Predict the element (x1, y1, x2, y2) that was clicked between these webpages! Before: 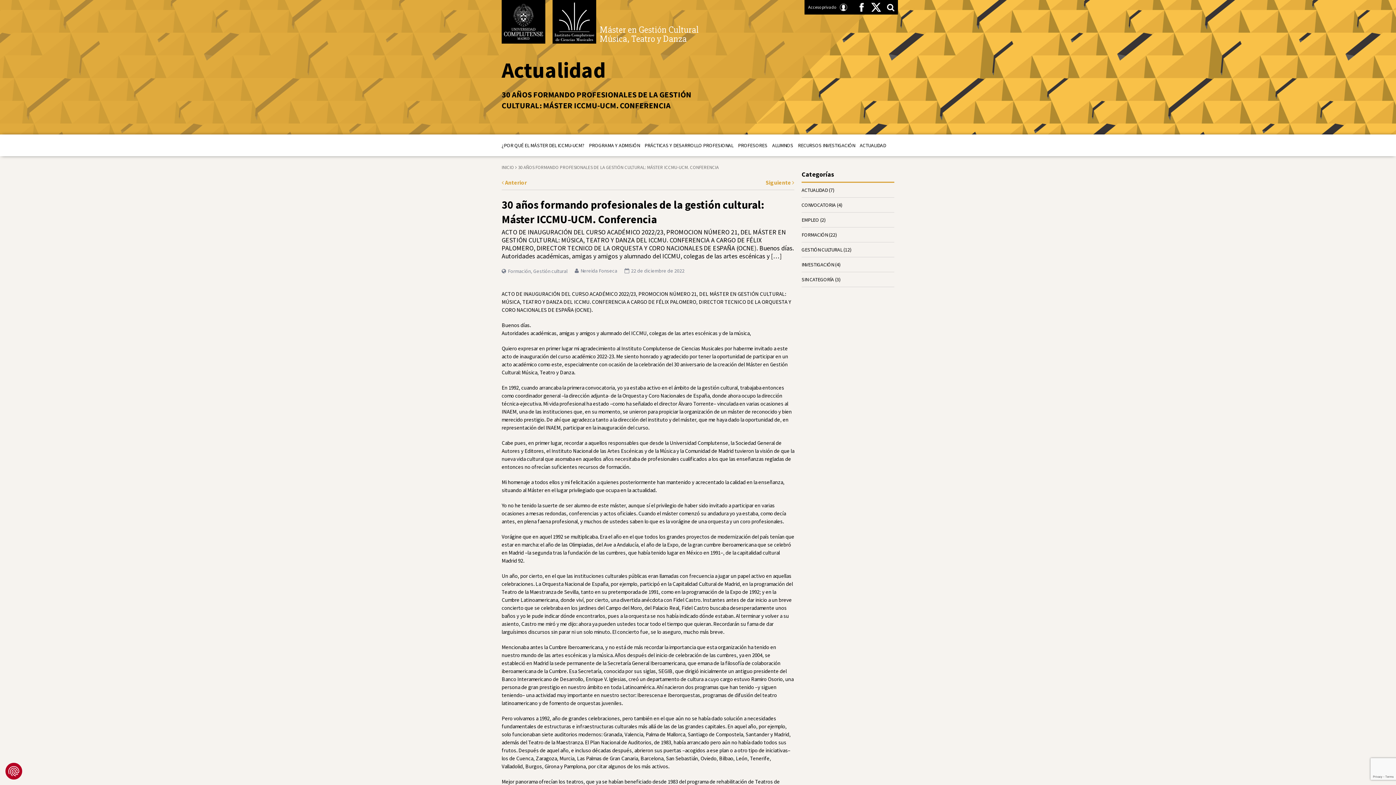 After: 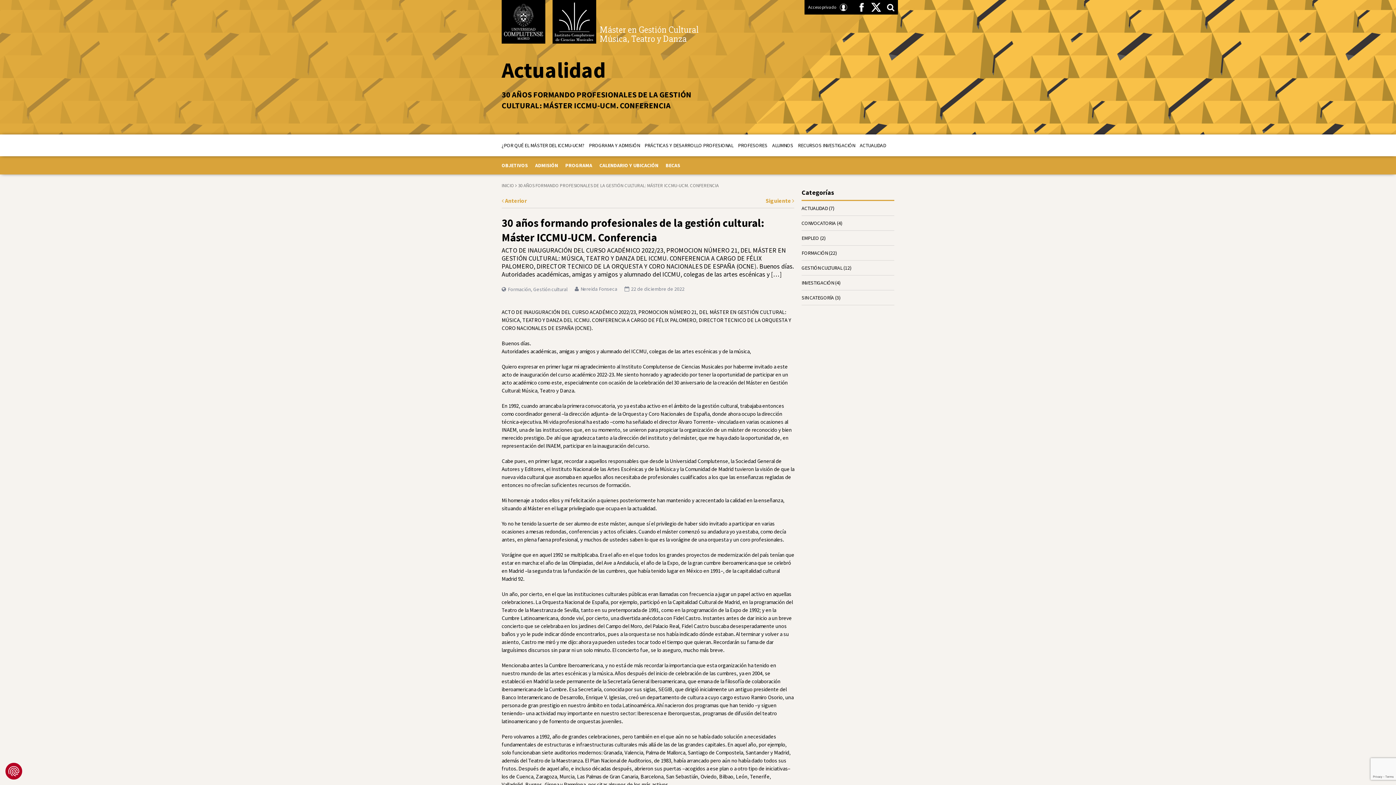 Action: bbox: (589, 138, 640, 152) label: PROGRAMA Y ADMISIÓN